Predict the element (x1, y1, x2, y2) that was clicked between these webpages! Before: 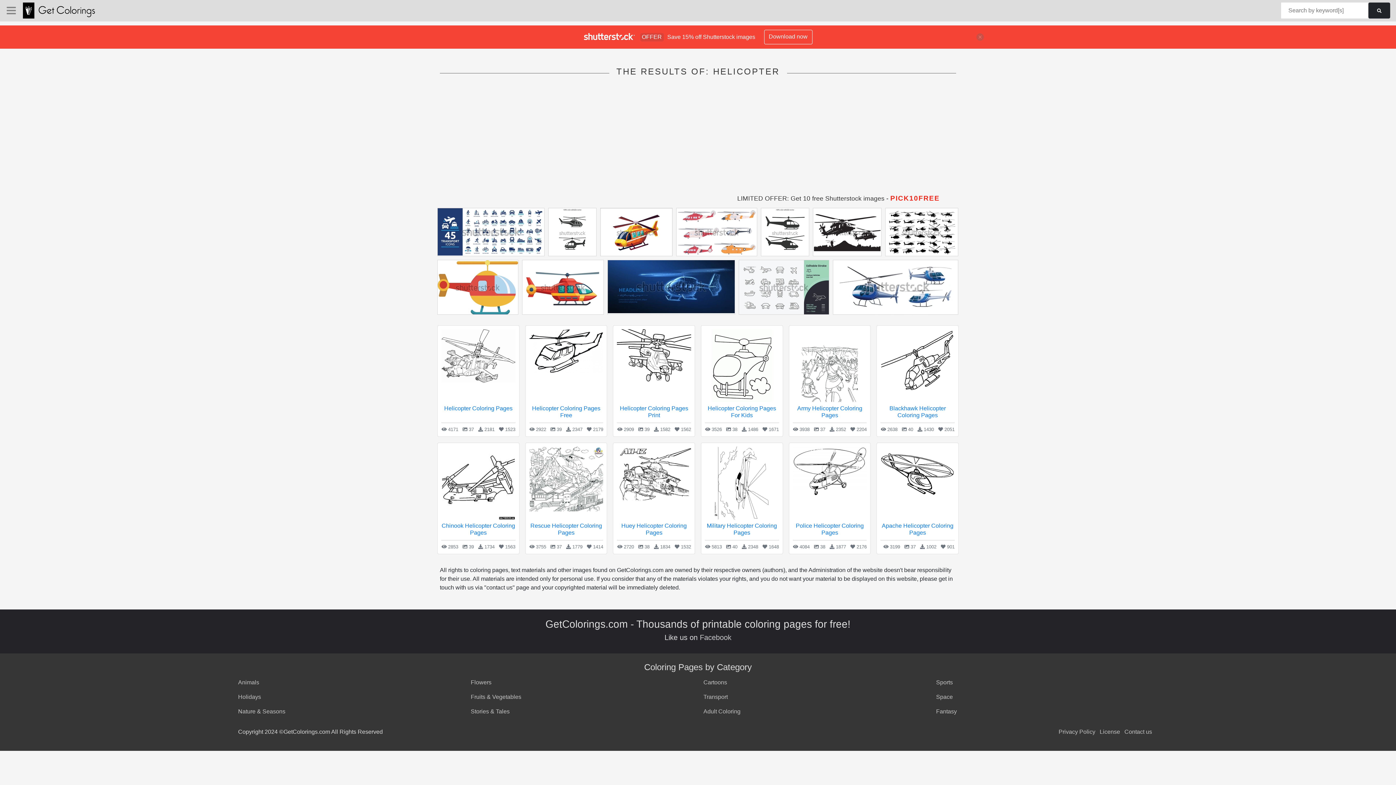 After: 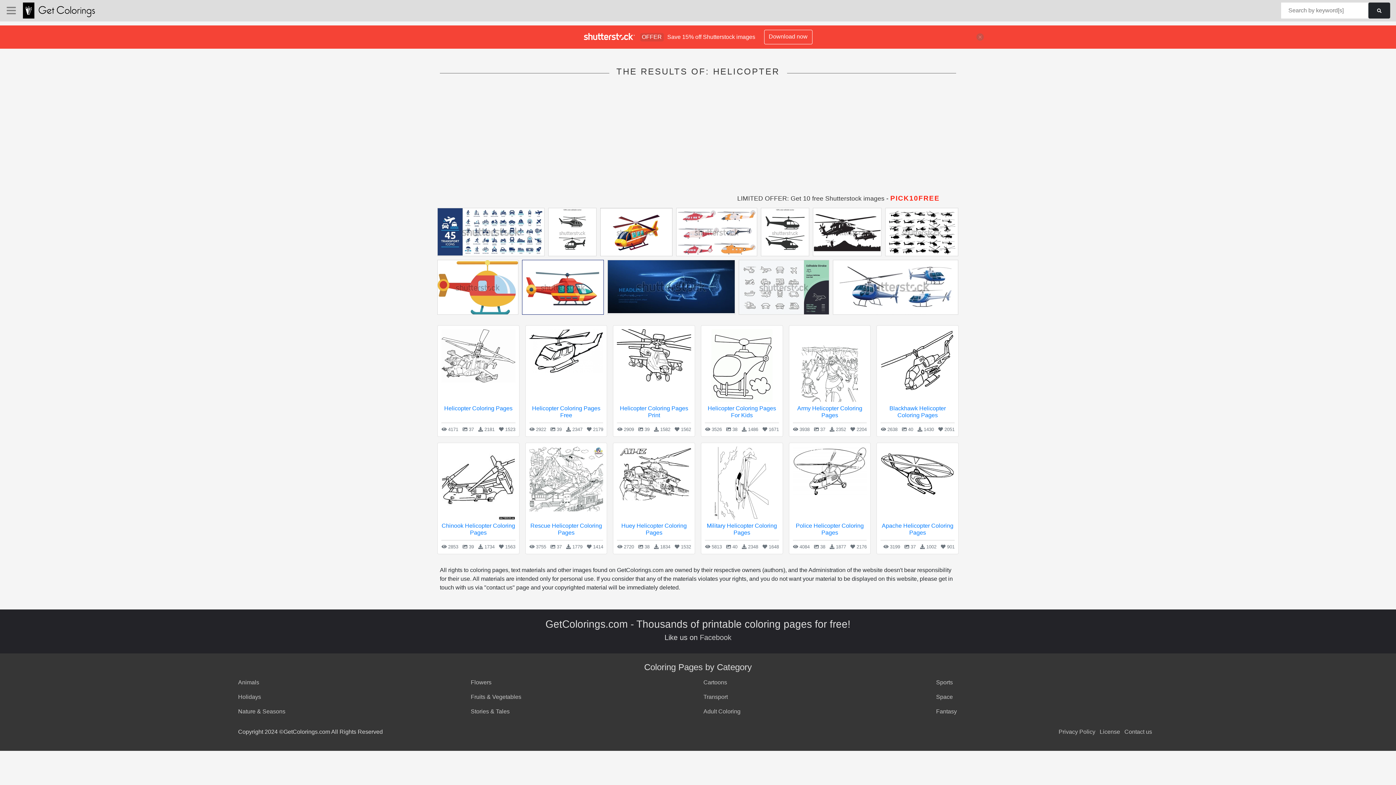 Action: bbox: (522, 260, 603, 318)